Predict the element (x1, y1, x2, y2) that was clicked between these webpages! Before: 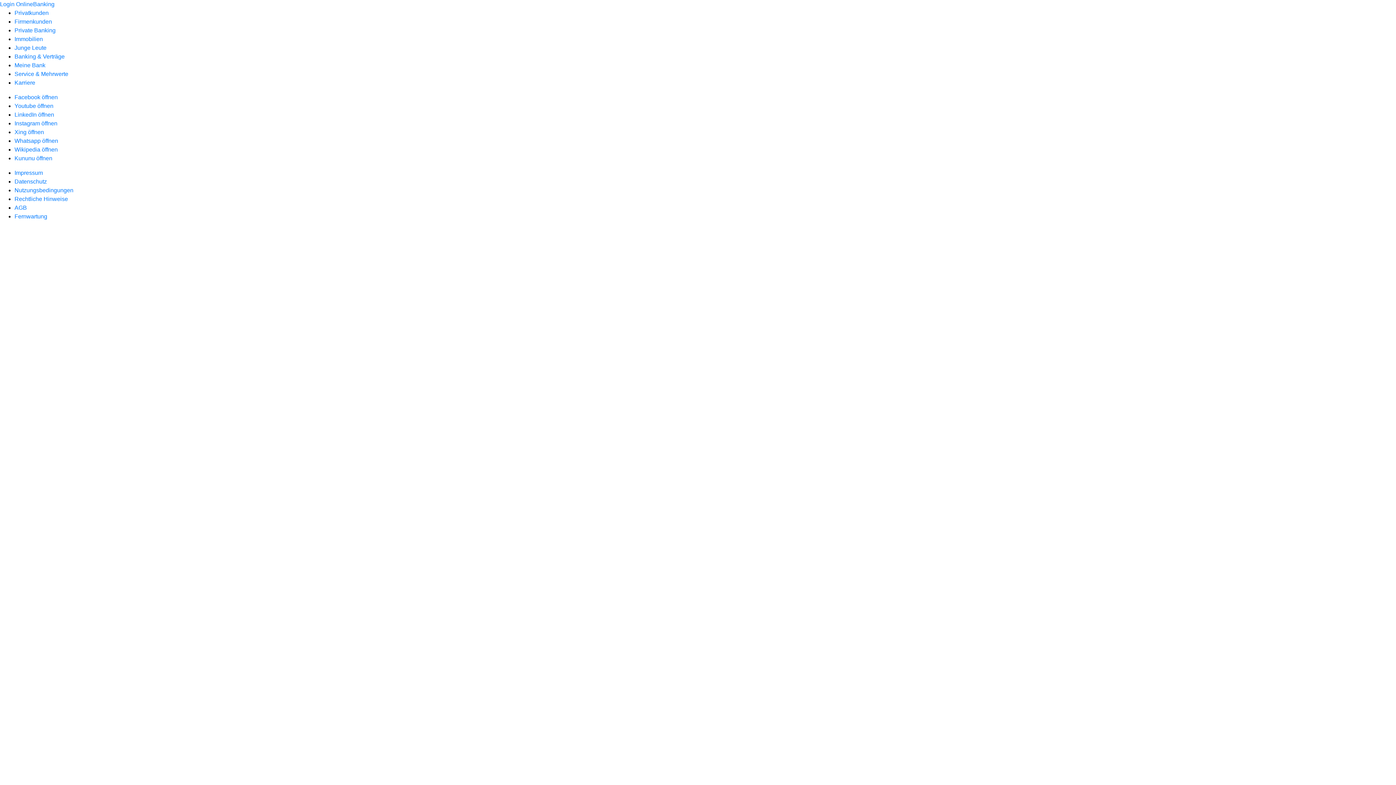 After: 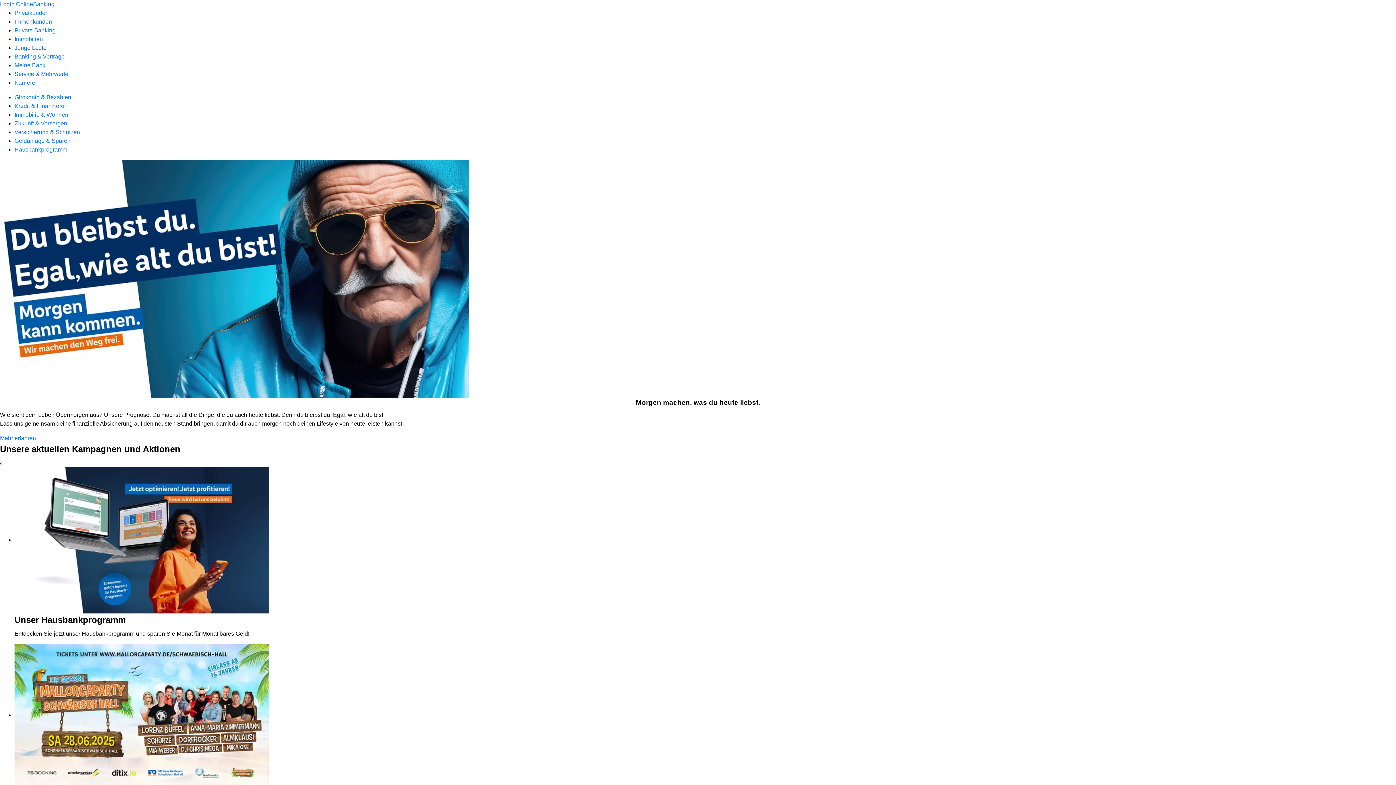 Action: bbox: (14, 9, 48, 16) label: Privatkunden